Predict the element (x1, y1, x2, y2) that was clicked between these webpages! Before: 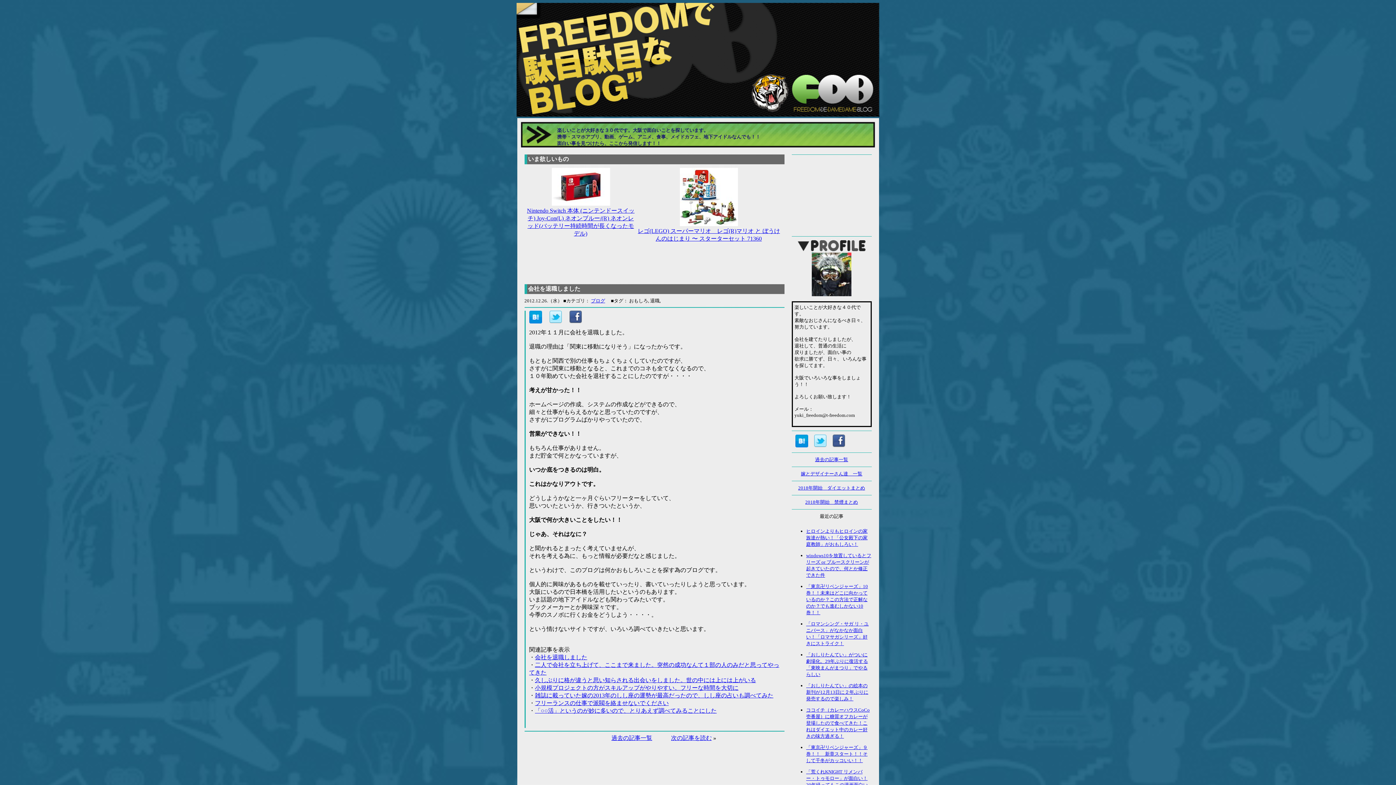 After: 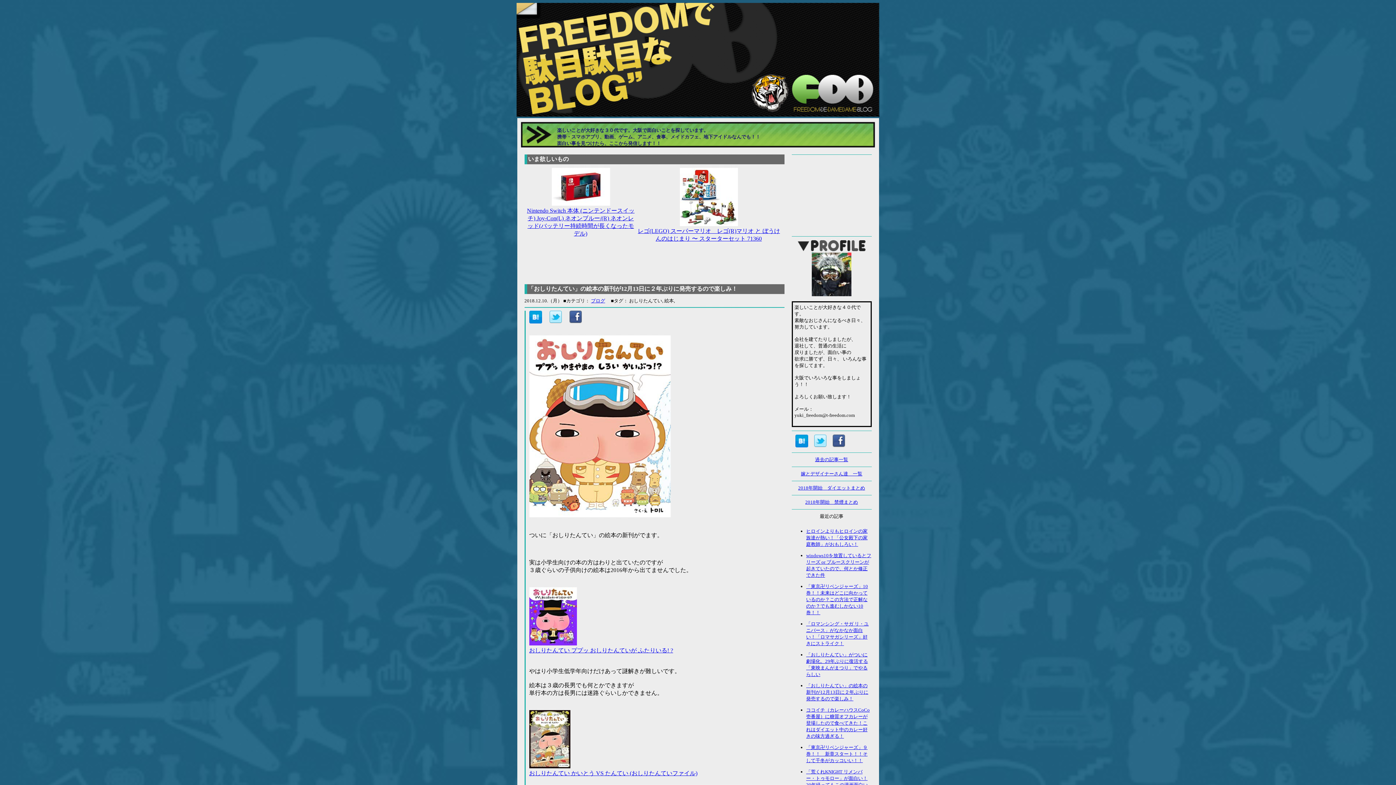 Action: bbox: (806, 683, 868, 701) label: 「おしりたんてい」の絵本の新刊が12月13日に２年ぶりに発売するので楽しみ！